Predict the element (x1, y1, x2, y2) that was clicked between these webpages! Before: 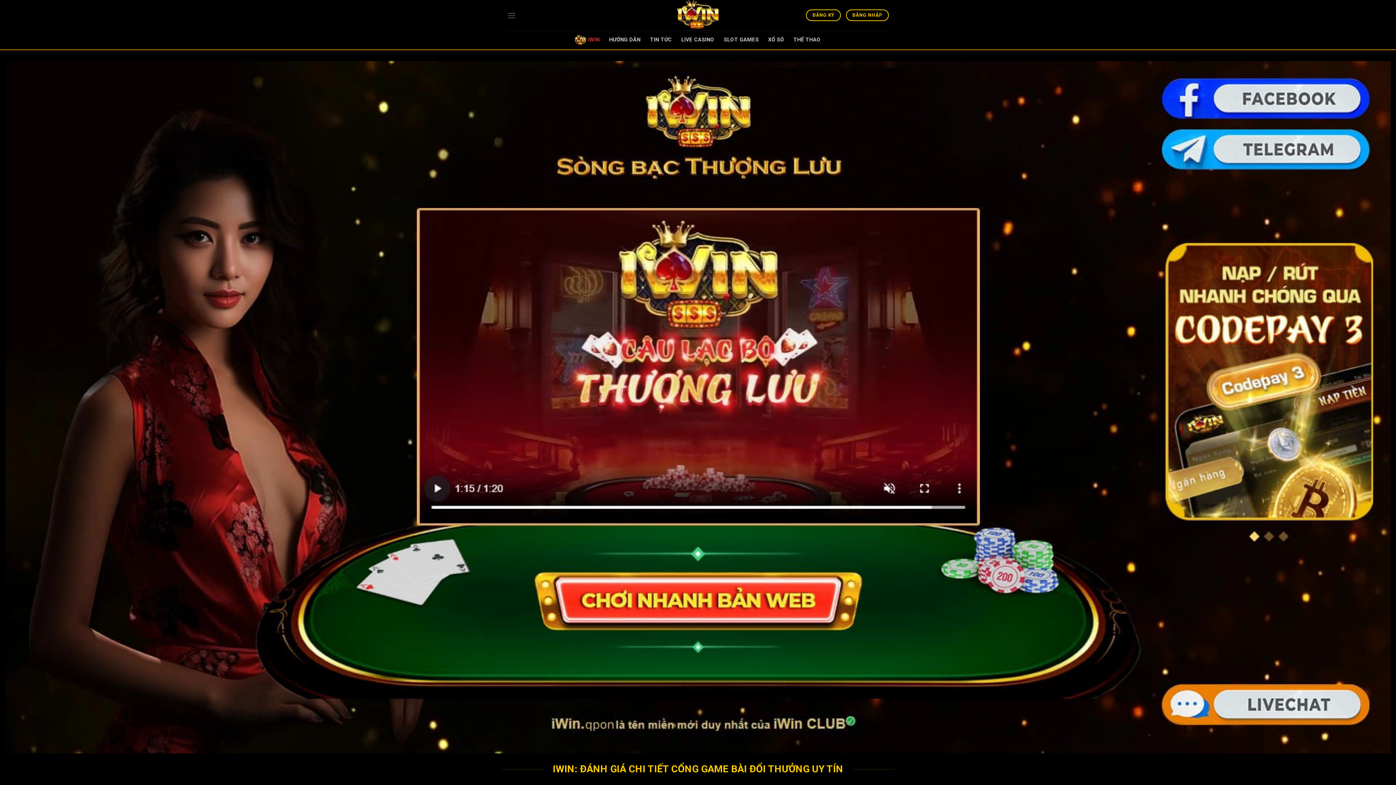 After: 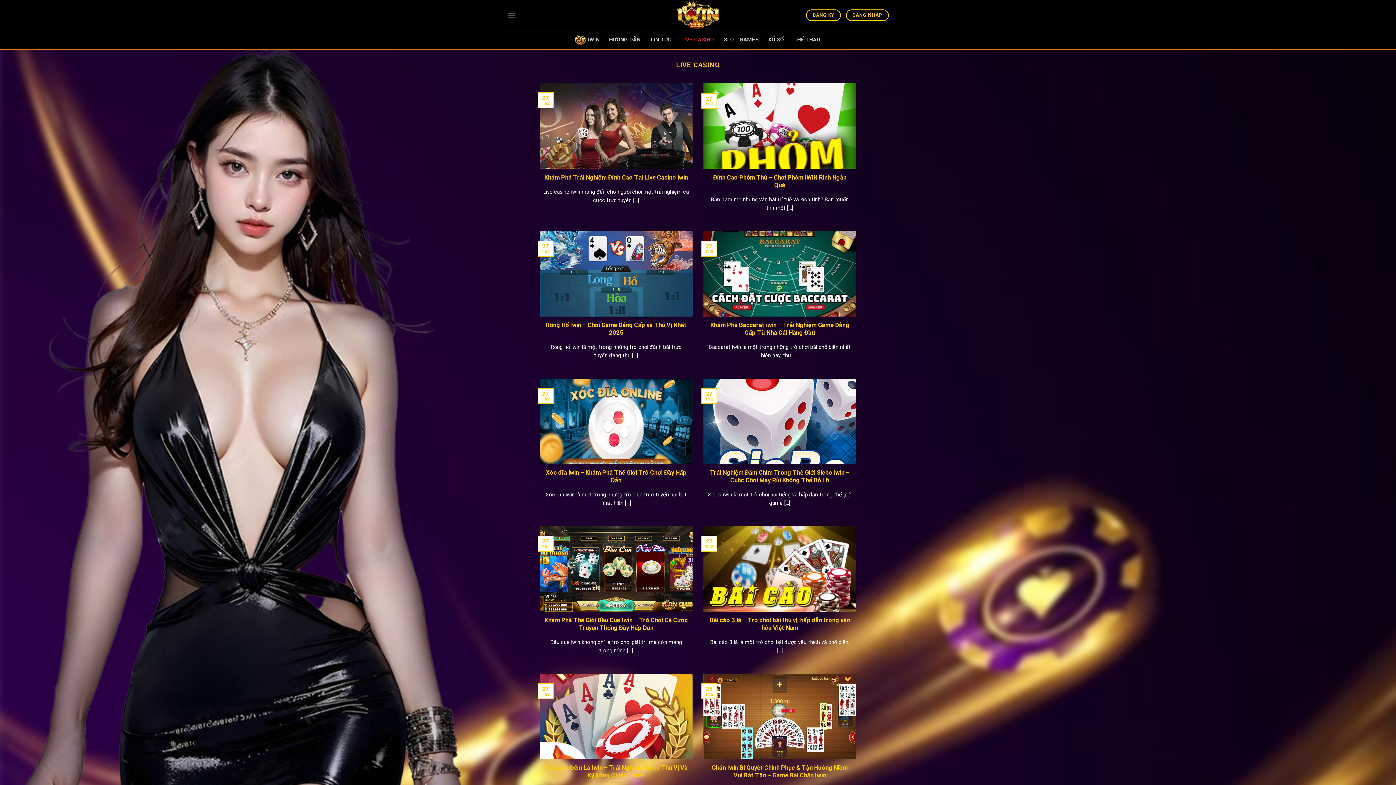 Action: bbox: (681, 30, 714, 49) label: LIVE CASINO